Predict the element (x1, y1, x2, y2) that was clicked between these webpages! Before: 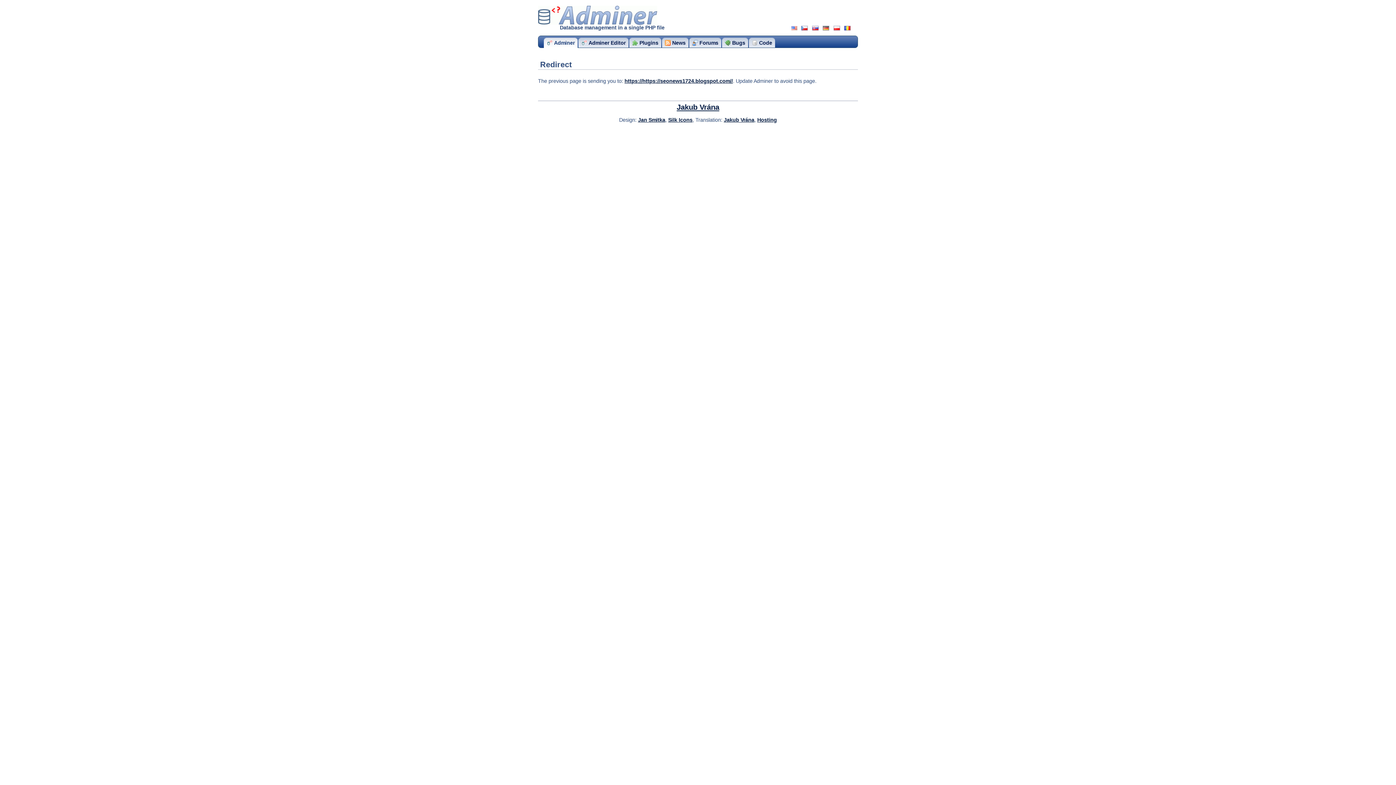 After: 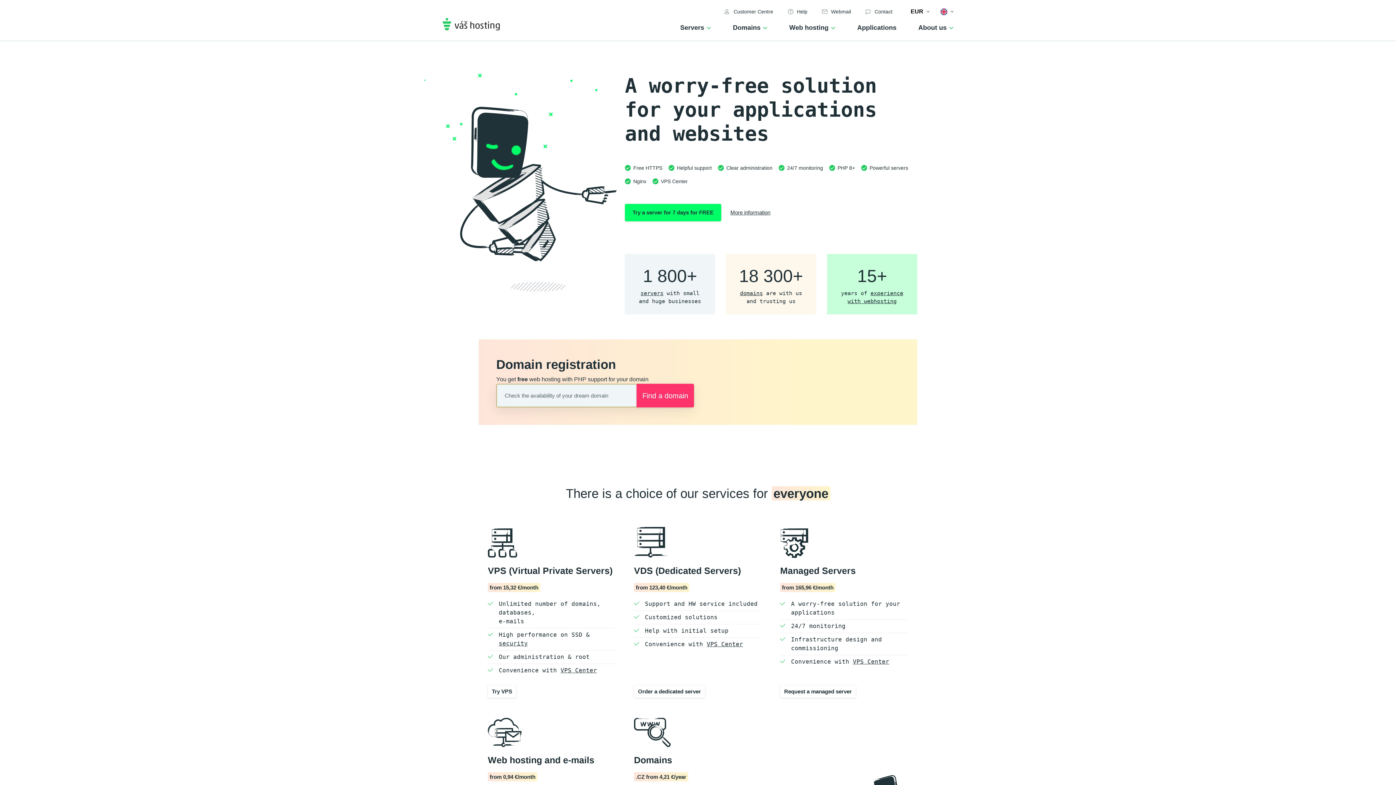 Action: bbox: (757, 117, 777, 122) label: Hosting